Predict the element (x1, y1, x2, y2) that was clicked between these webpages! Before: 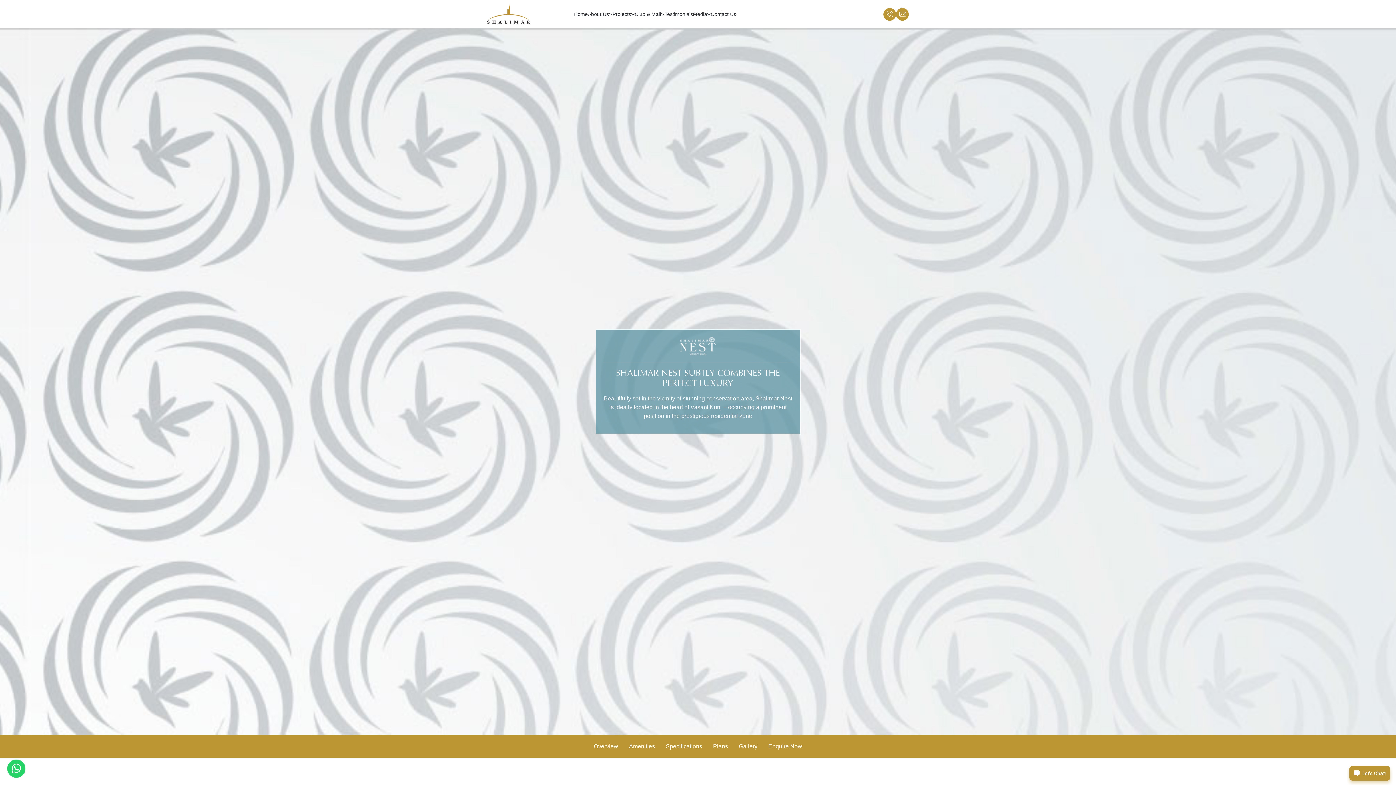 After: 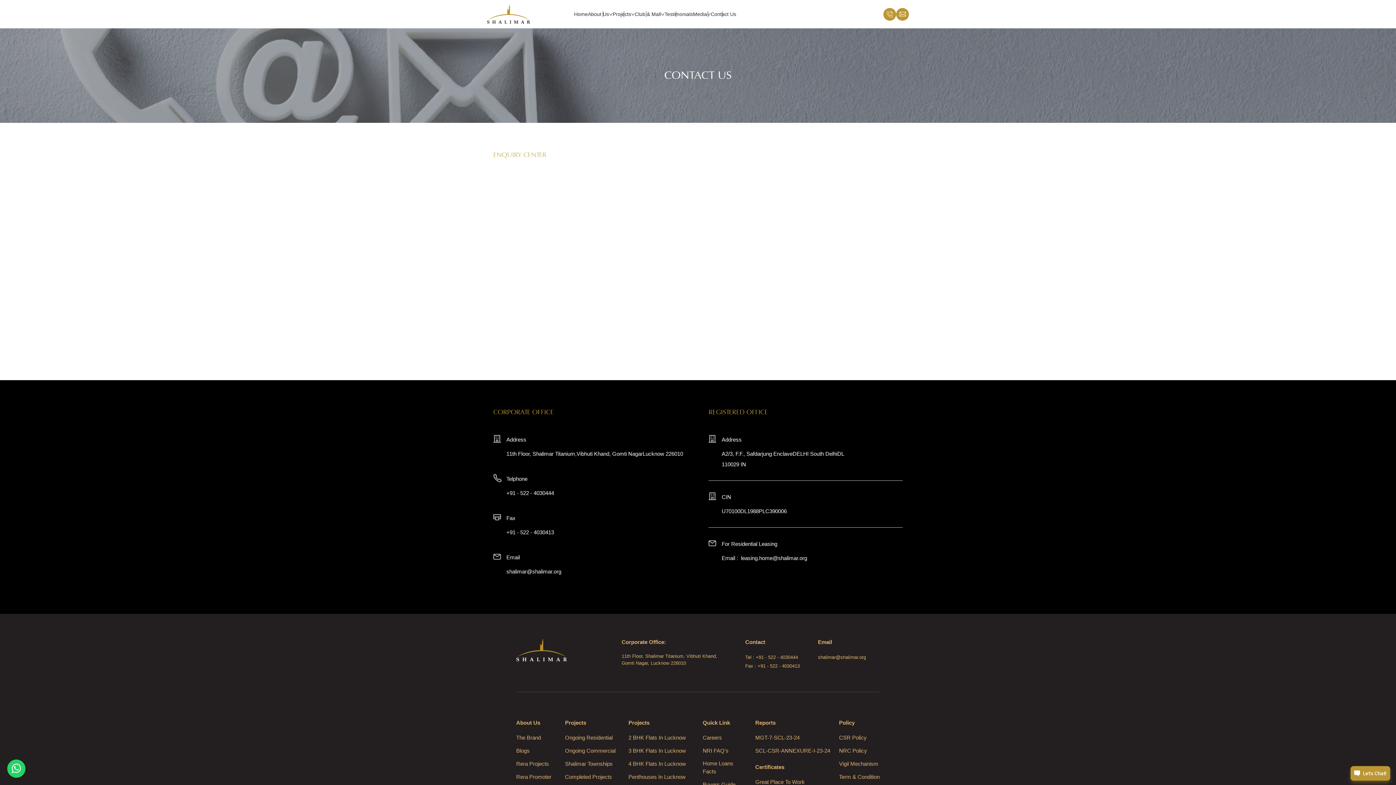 Action: label: Enquire Now bbox: (763, 738, 807, 754)